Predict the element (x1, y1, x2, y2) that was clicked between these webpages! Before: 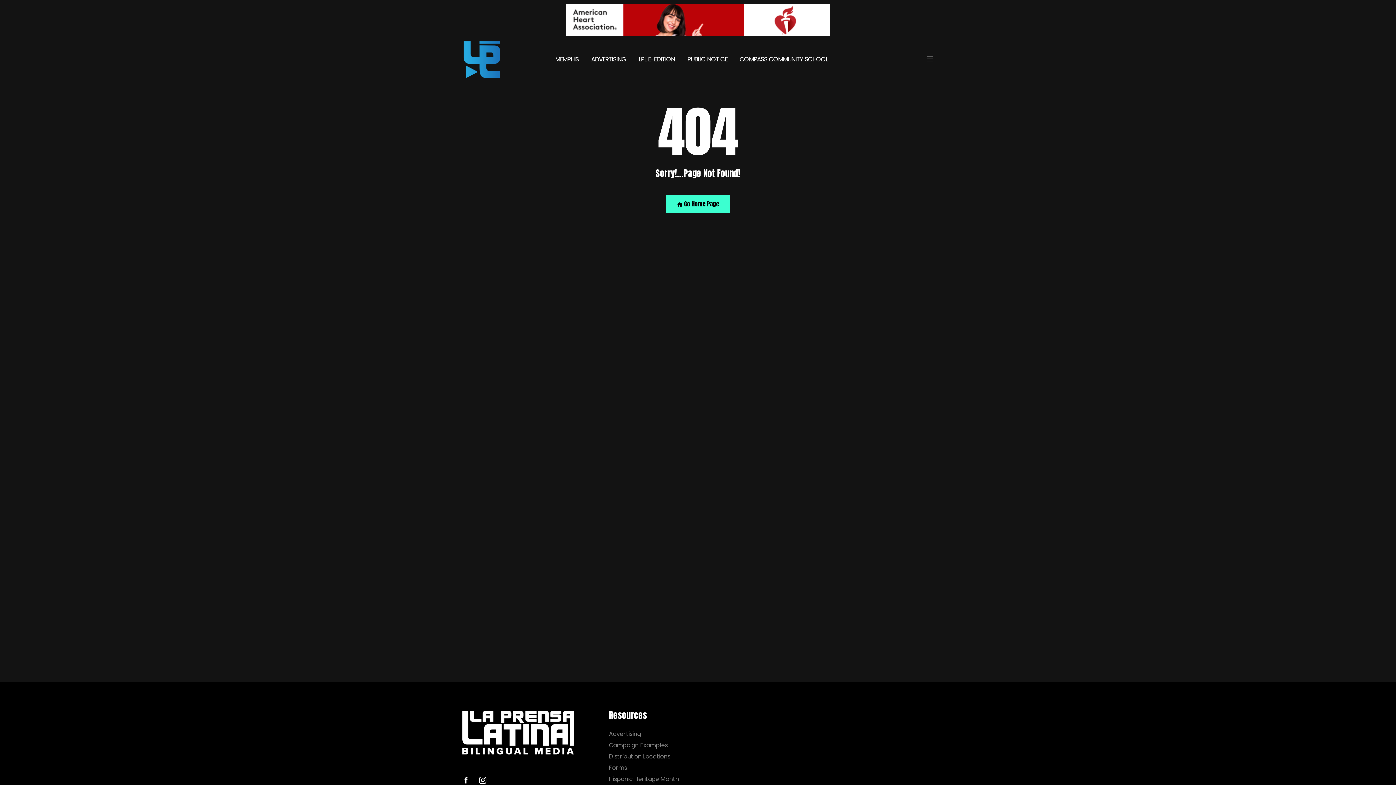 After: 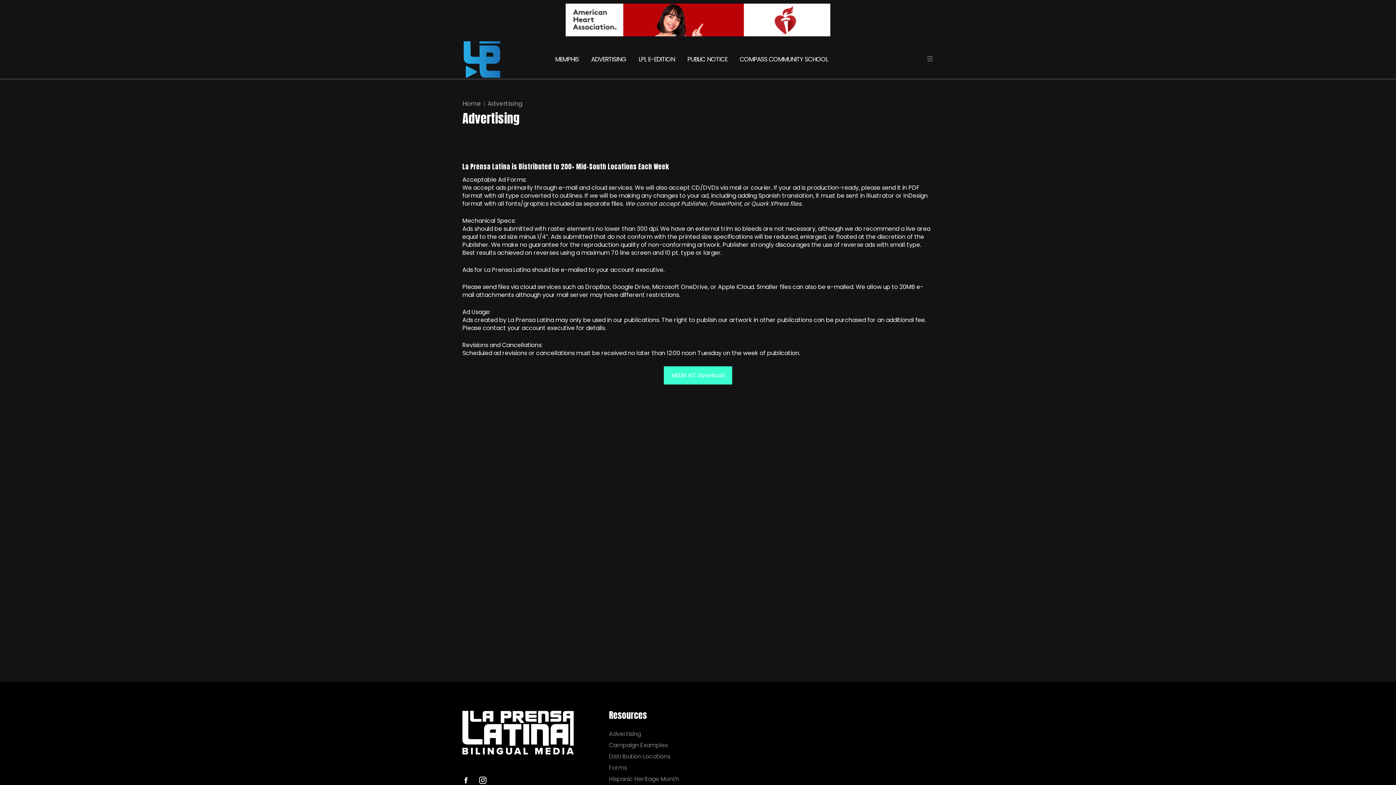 Action: label: ADVERTISING bbox: (585, 44, 631, 74)